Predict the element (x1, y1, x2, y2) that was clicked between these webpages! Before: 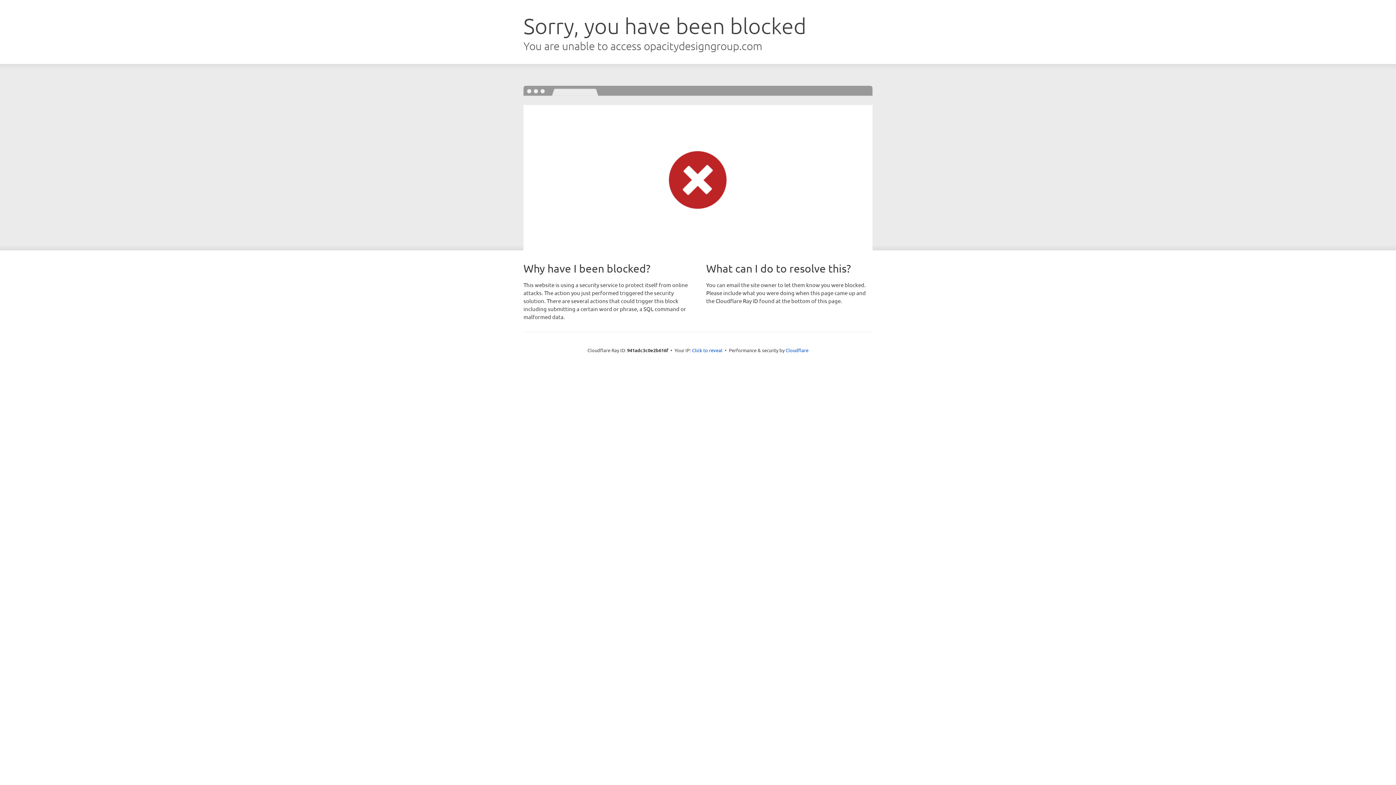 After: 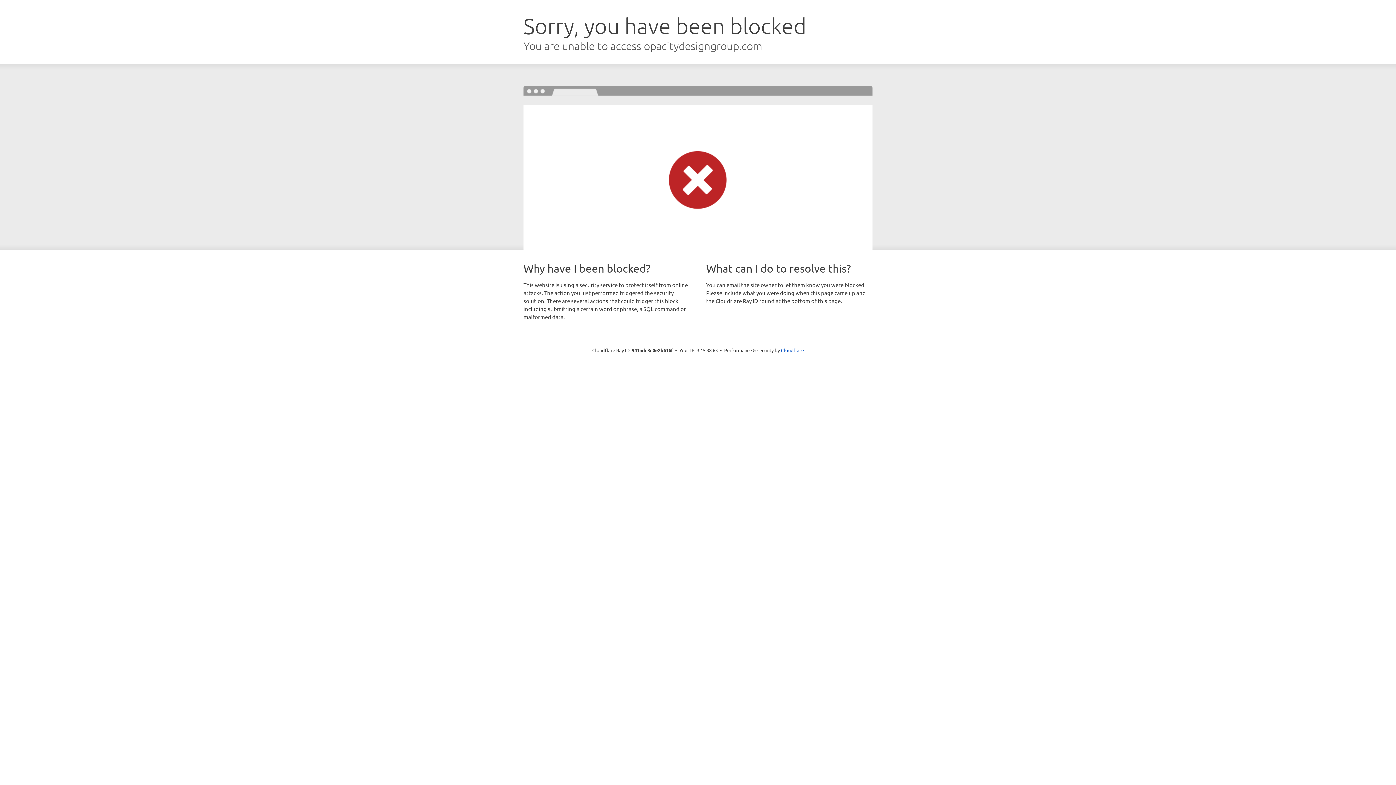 Action: bbox: (692, 346, 722, 353) label: Click to reveal